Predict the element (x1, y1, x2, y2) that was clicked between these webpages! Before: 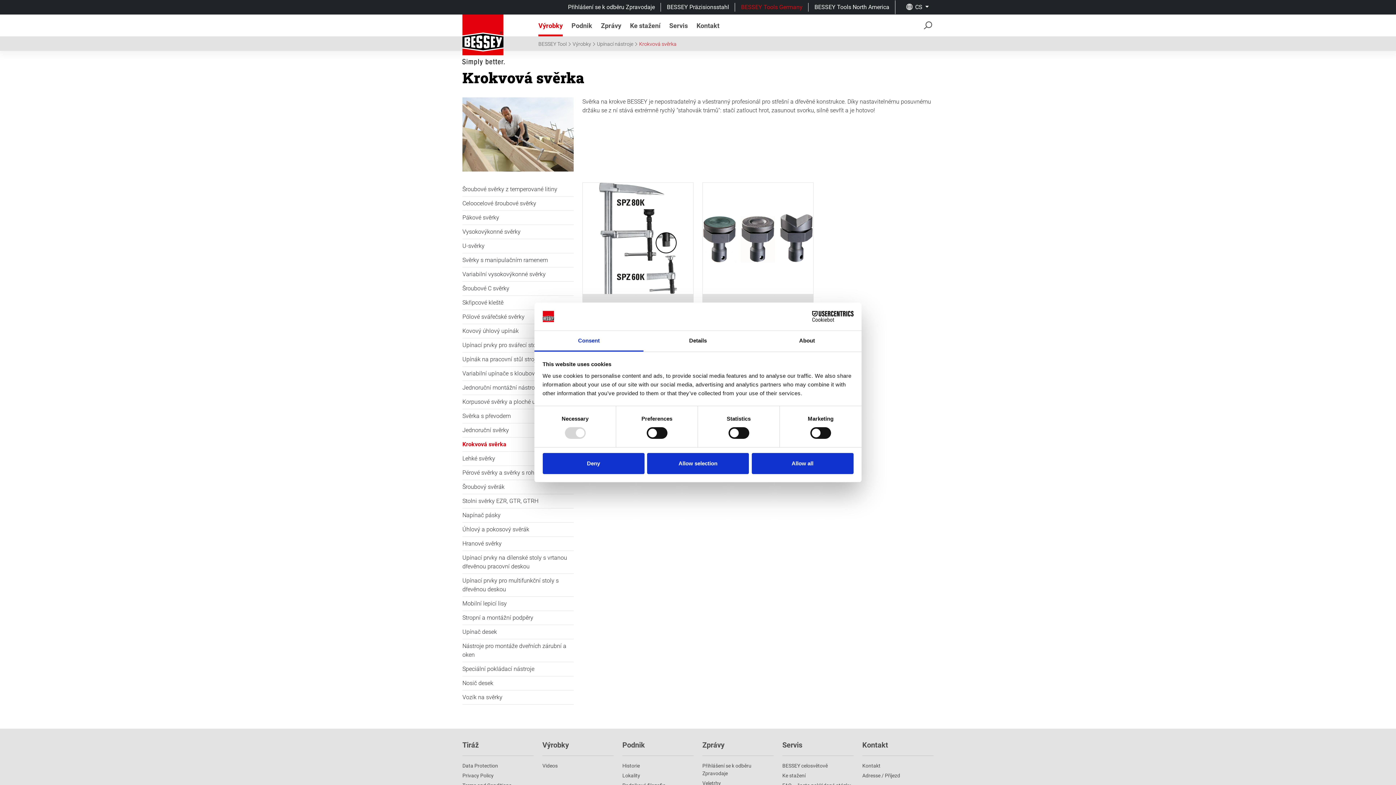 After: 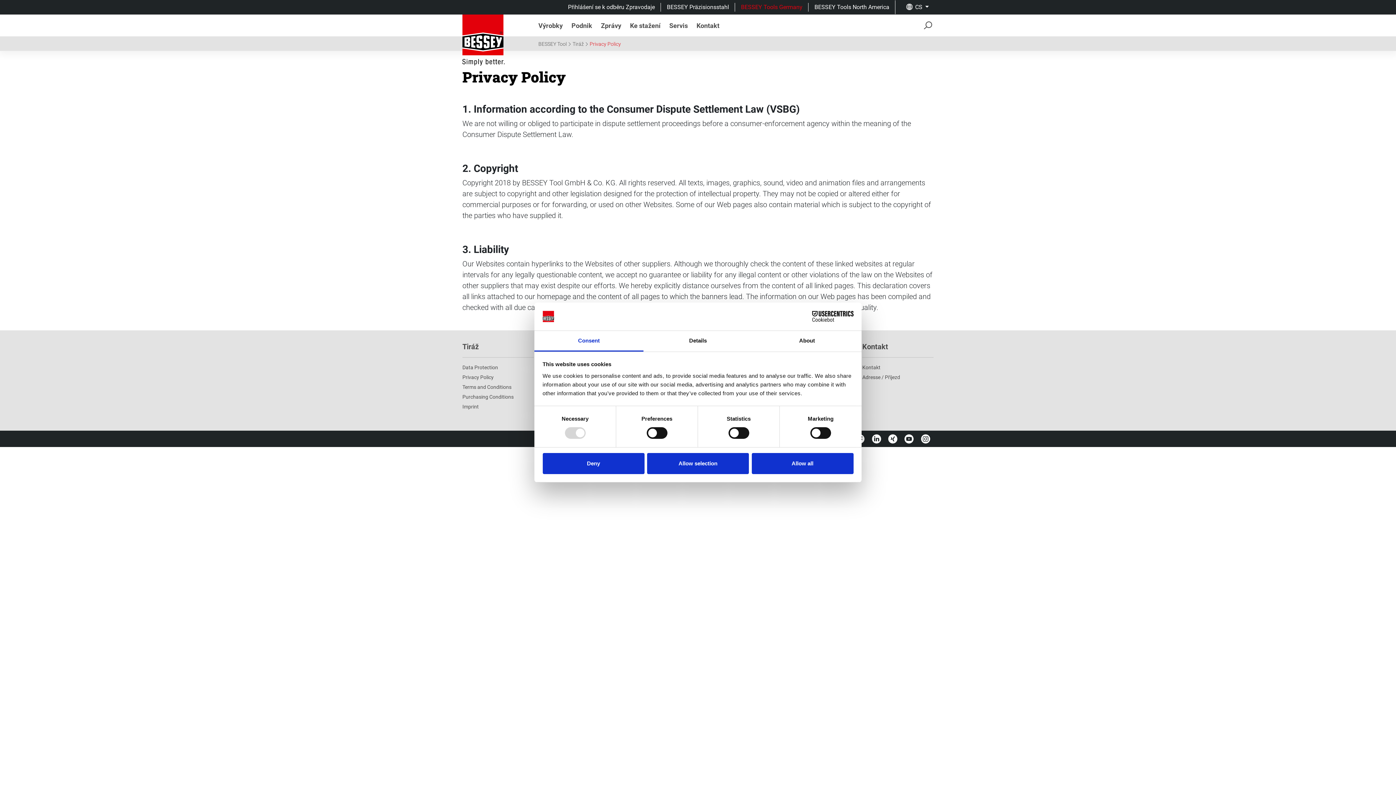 Action: label: Privacy Policy bbox: (462, 772, 533, 780)